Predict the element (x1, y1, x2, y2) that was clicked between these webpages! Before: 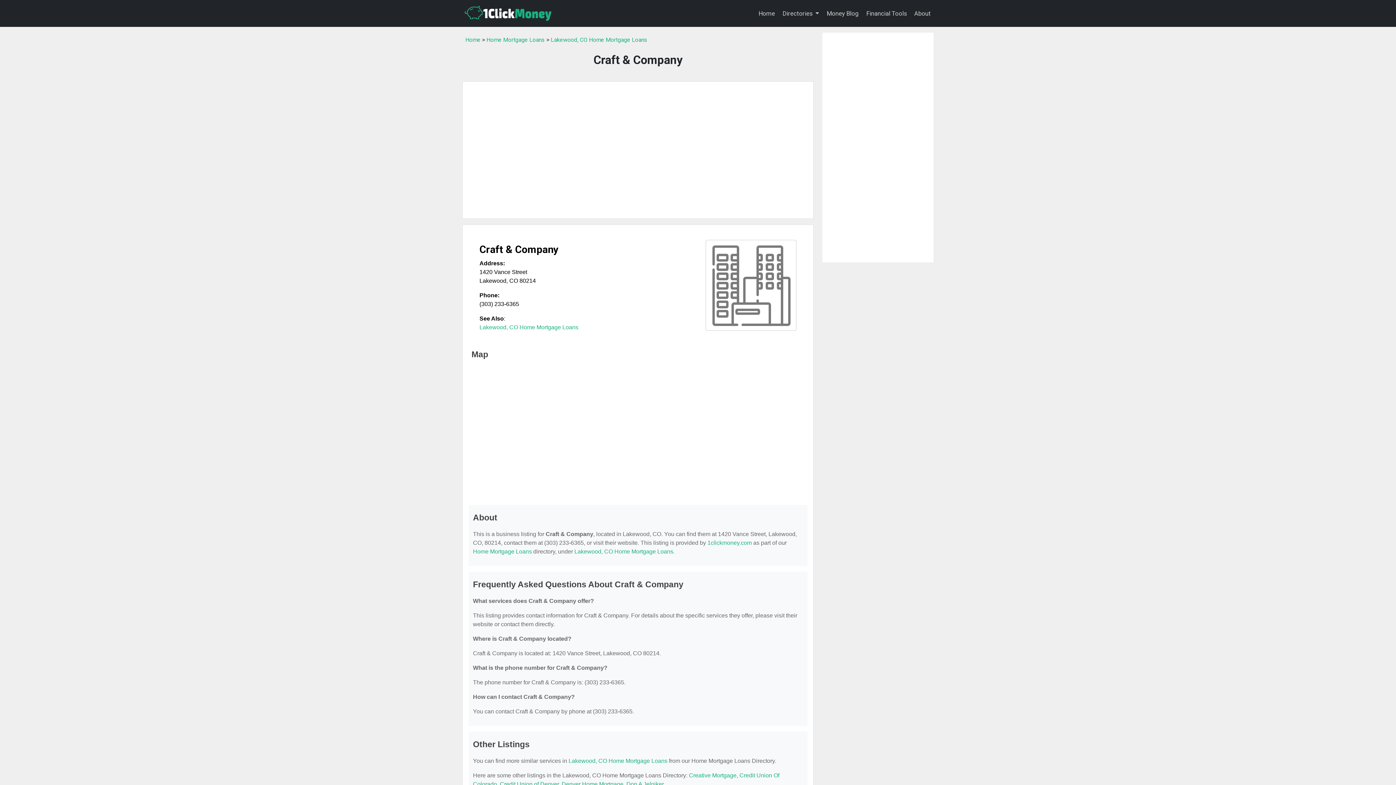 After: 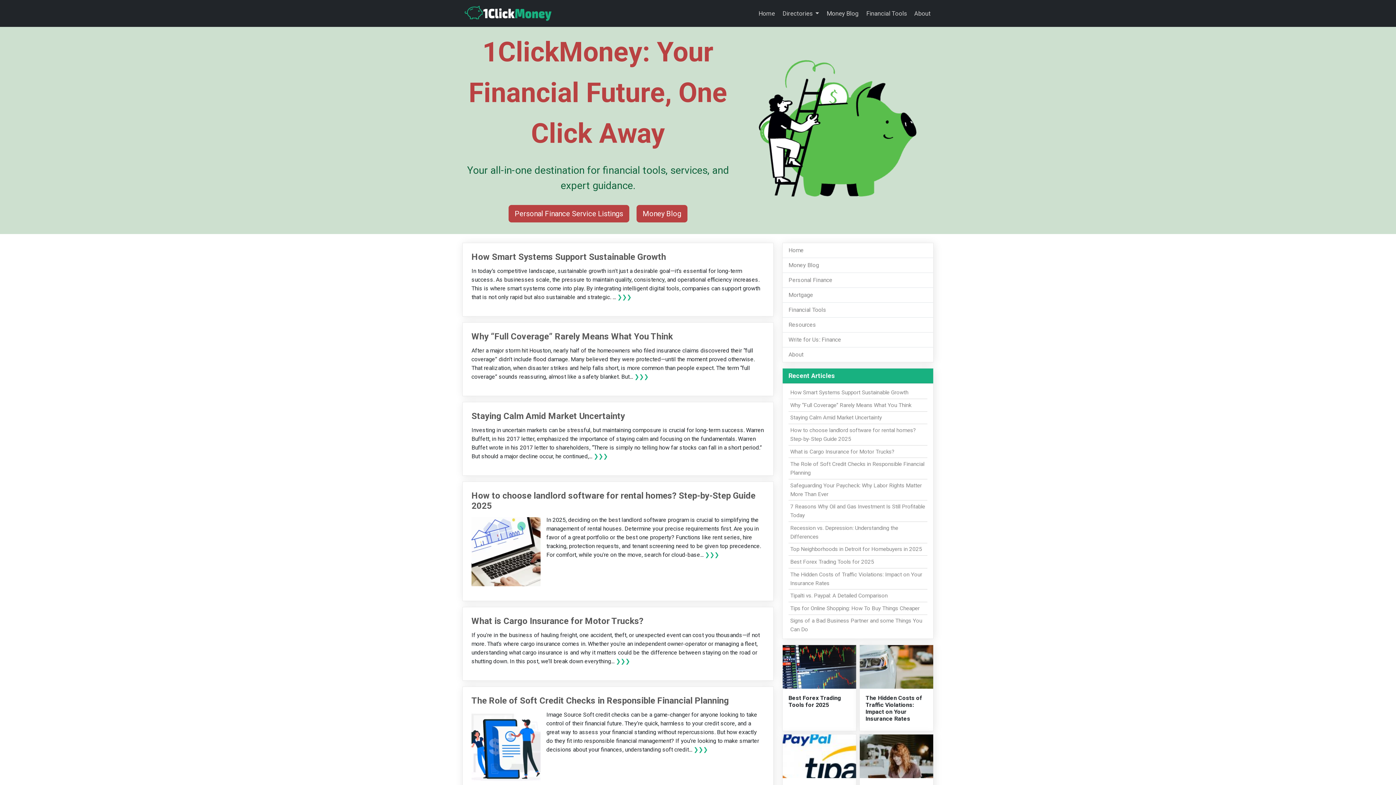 Action: label: Home bbox: (465, 36, 480, 43)